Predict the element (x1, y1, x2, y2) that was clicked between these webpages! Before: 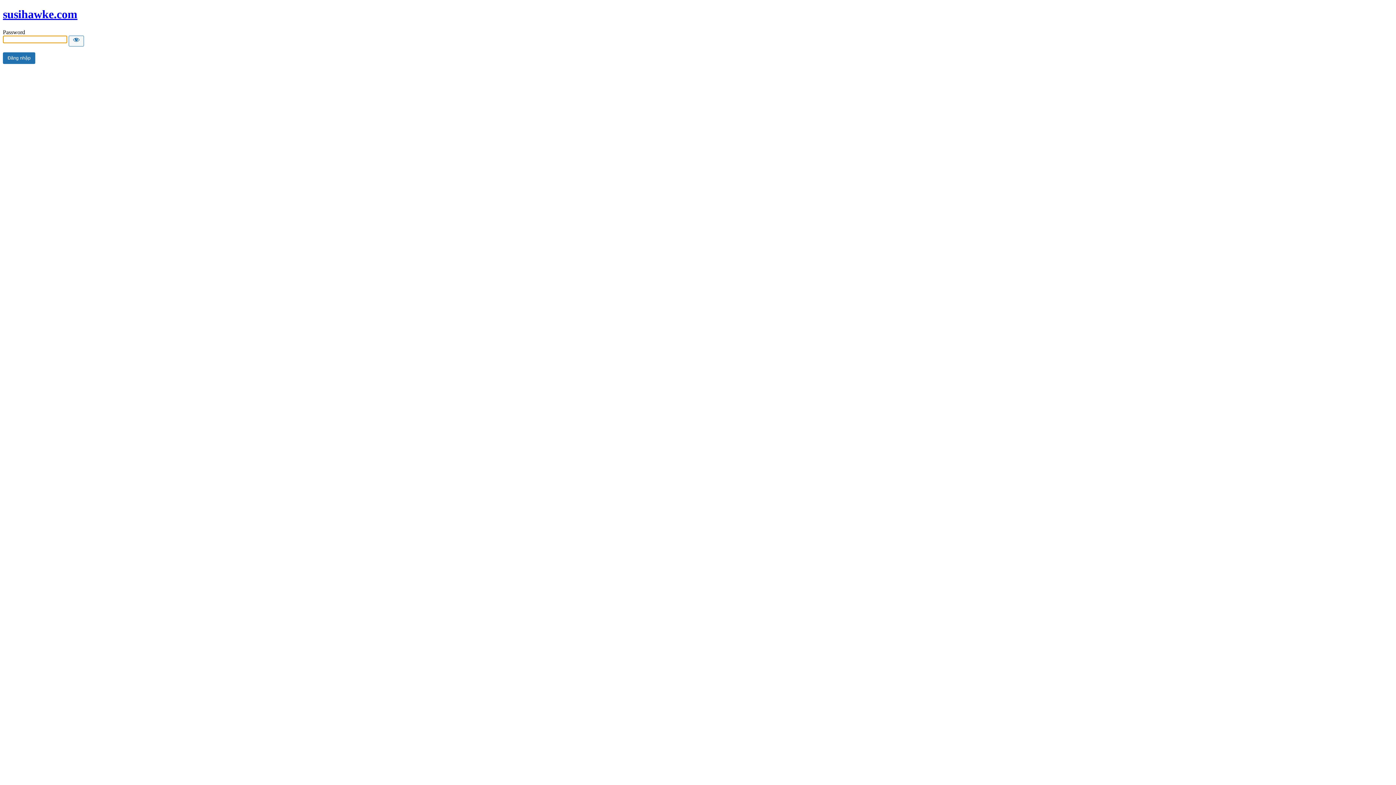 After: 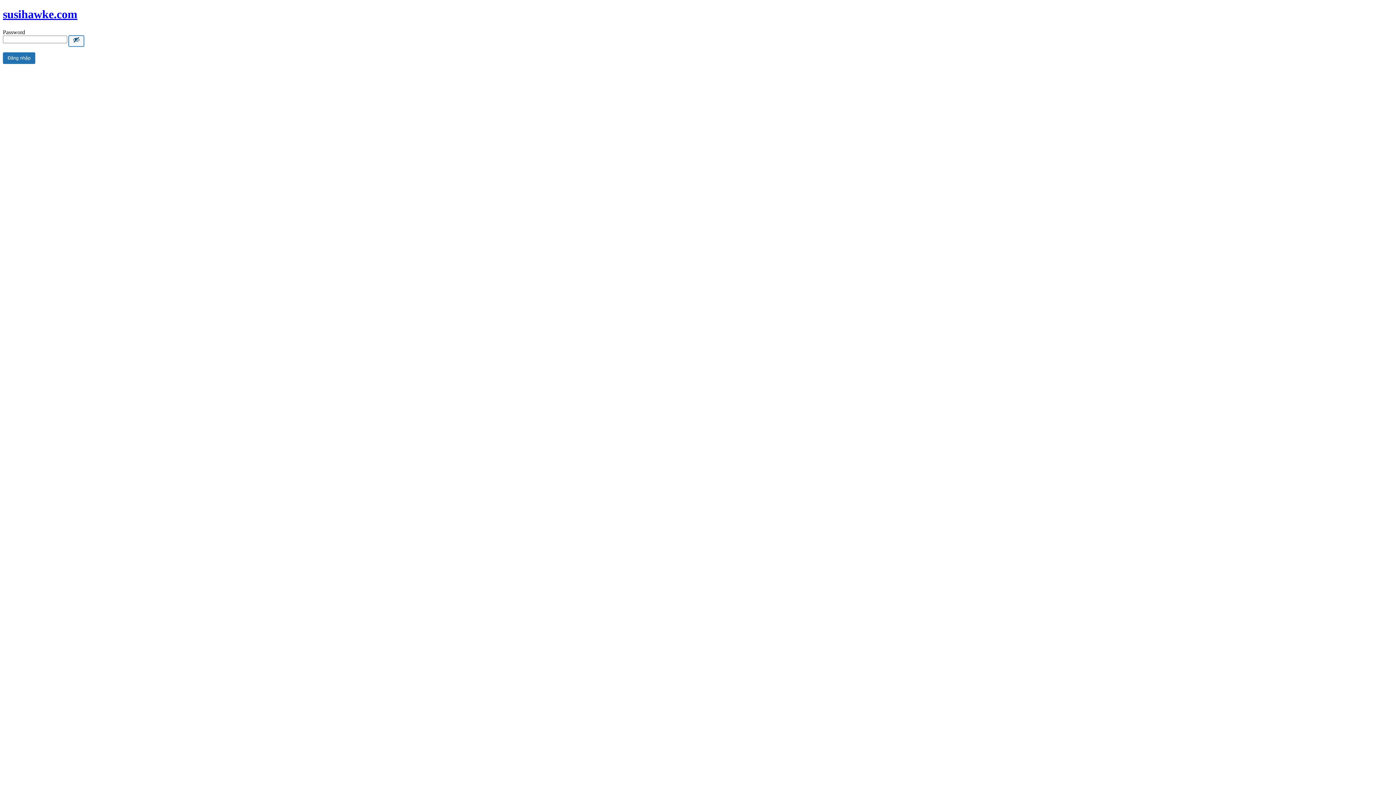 Action: bbox: (68, 35, 84, 46) label: Show password